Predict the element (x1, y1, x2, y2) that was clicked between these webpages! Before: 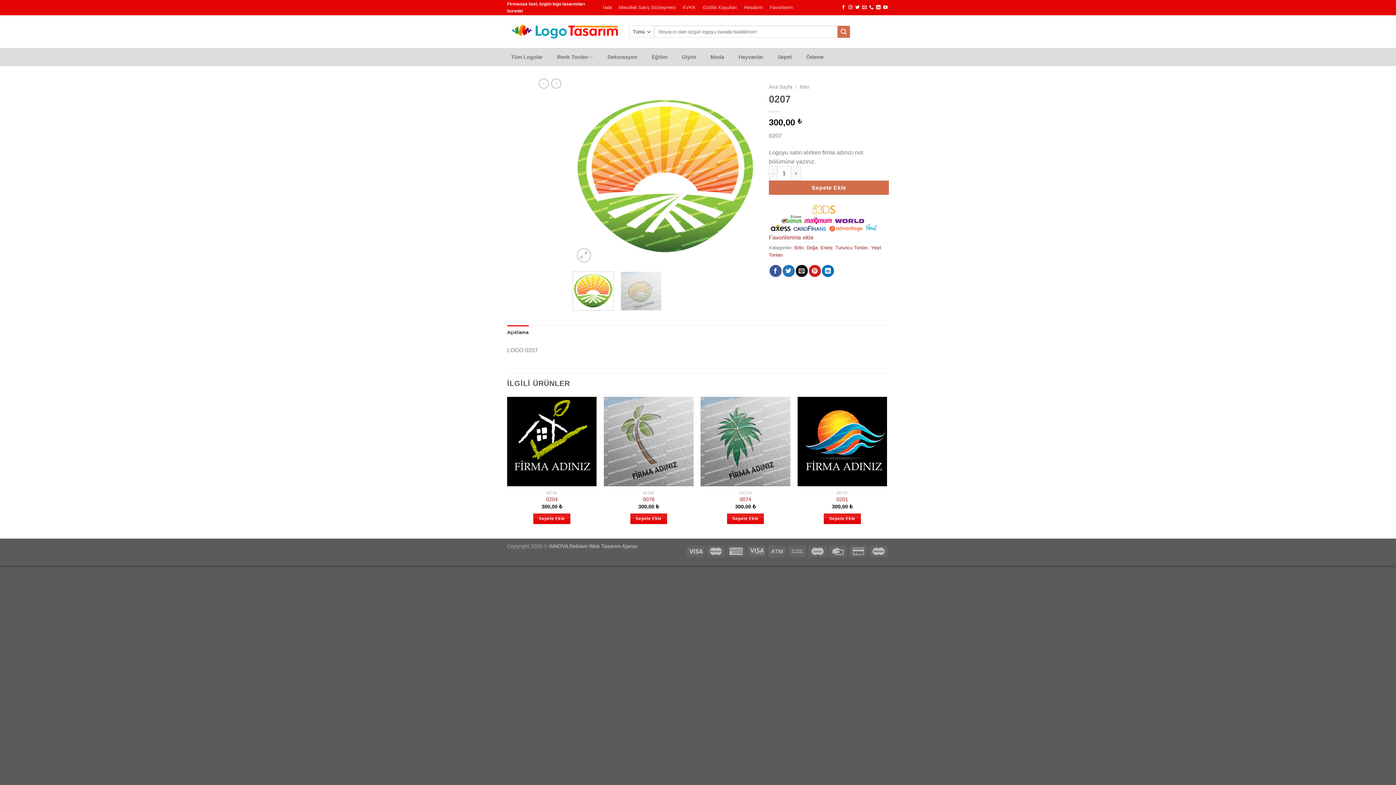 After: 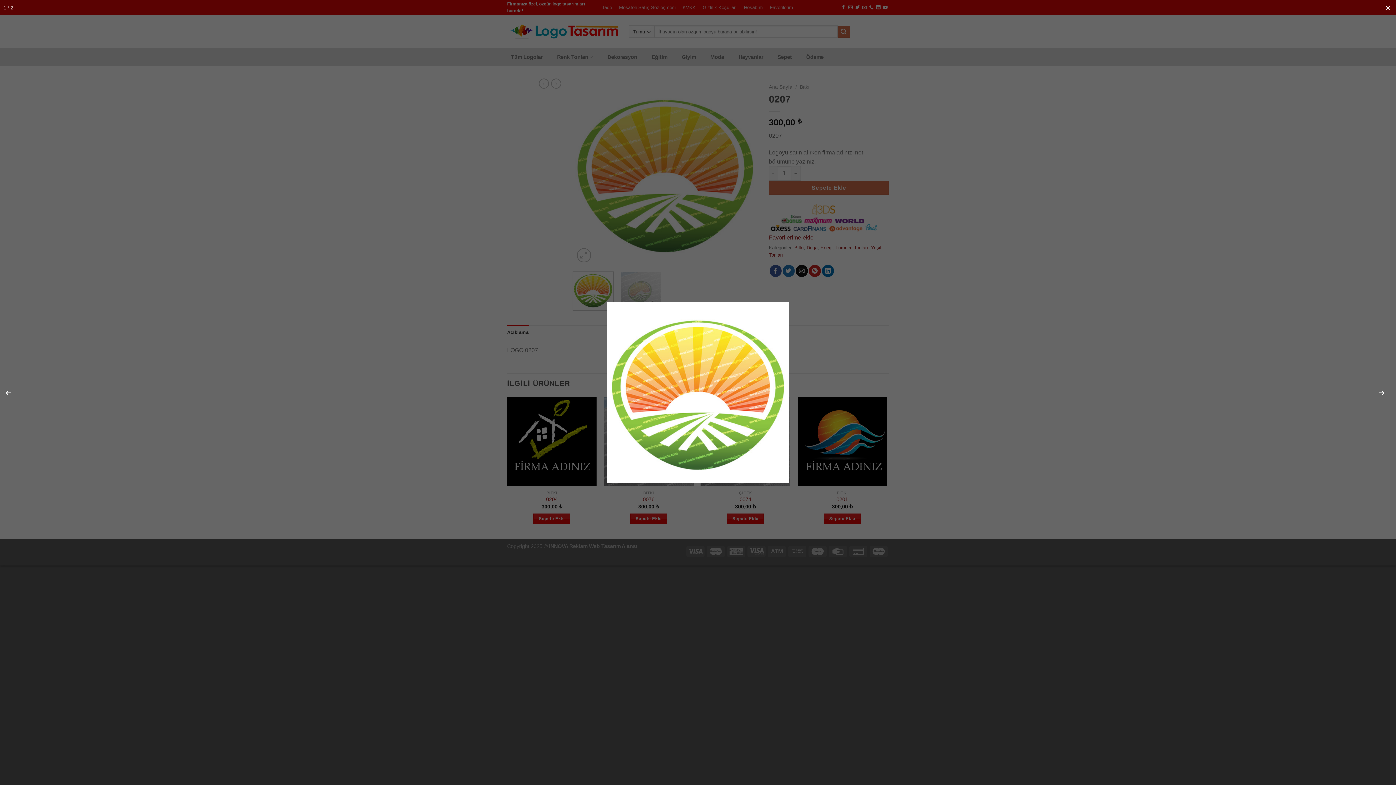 Action: bbox: (572, 169, 758, 176)